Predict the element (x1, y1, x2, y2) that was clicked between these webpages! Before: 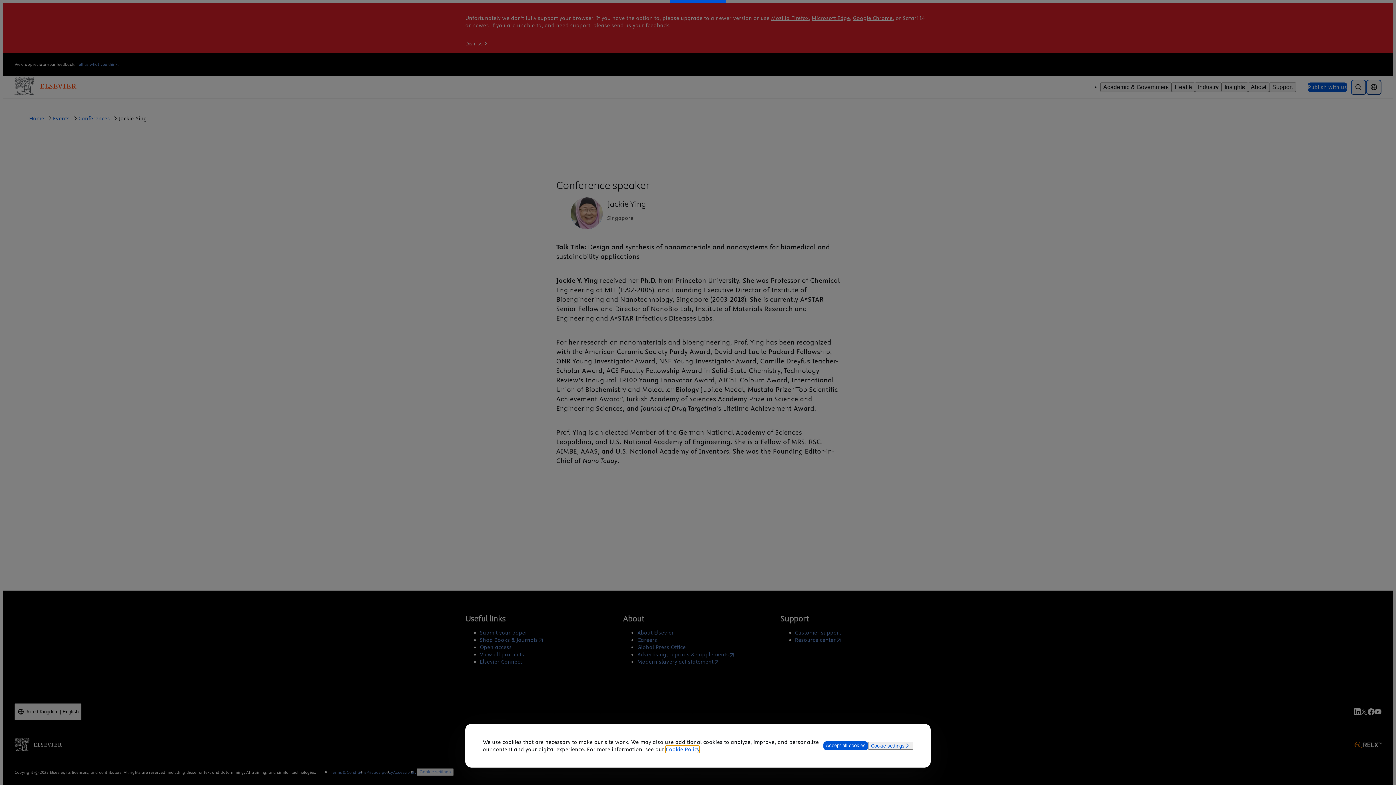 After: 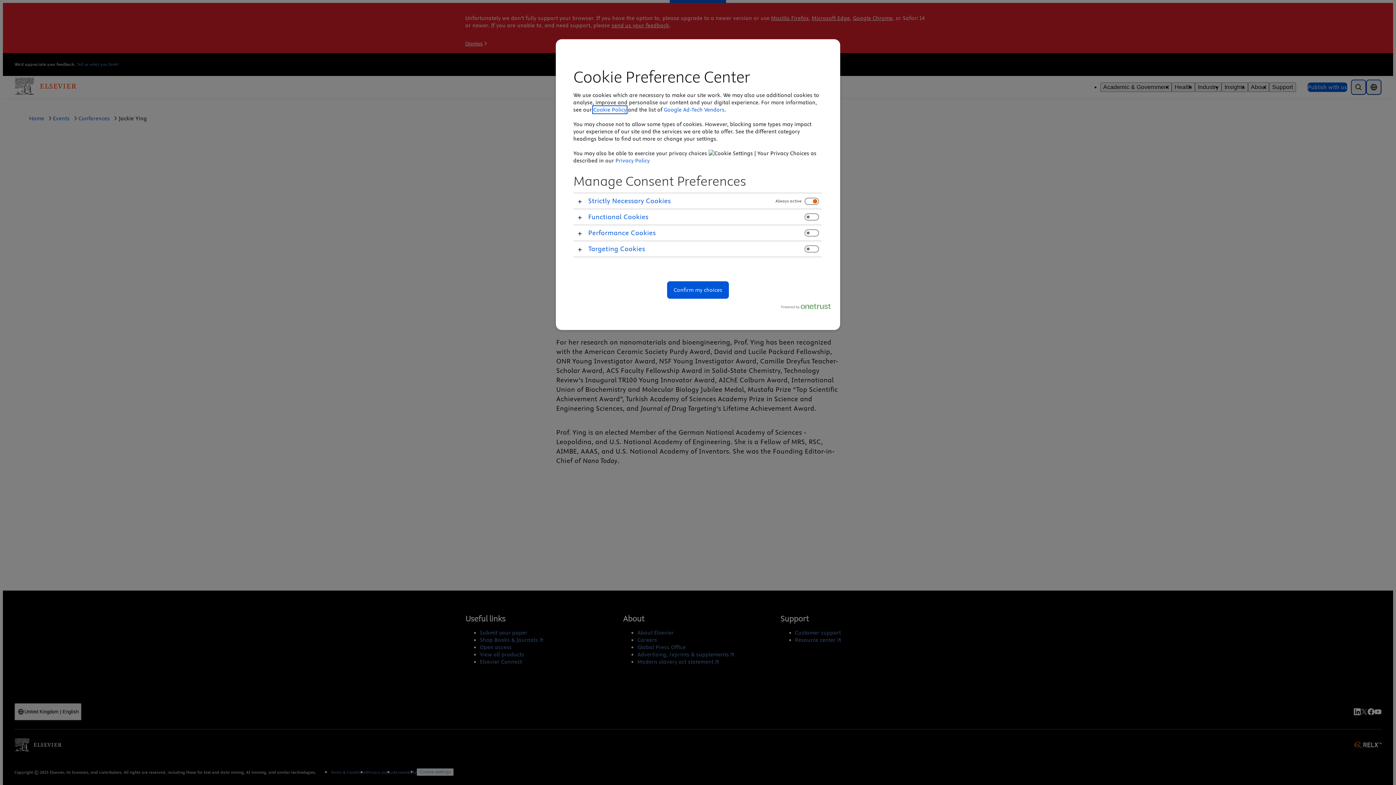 Action: bbox: (868, 742, 913, 750) label: Cookie settings